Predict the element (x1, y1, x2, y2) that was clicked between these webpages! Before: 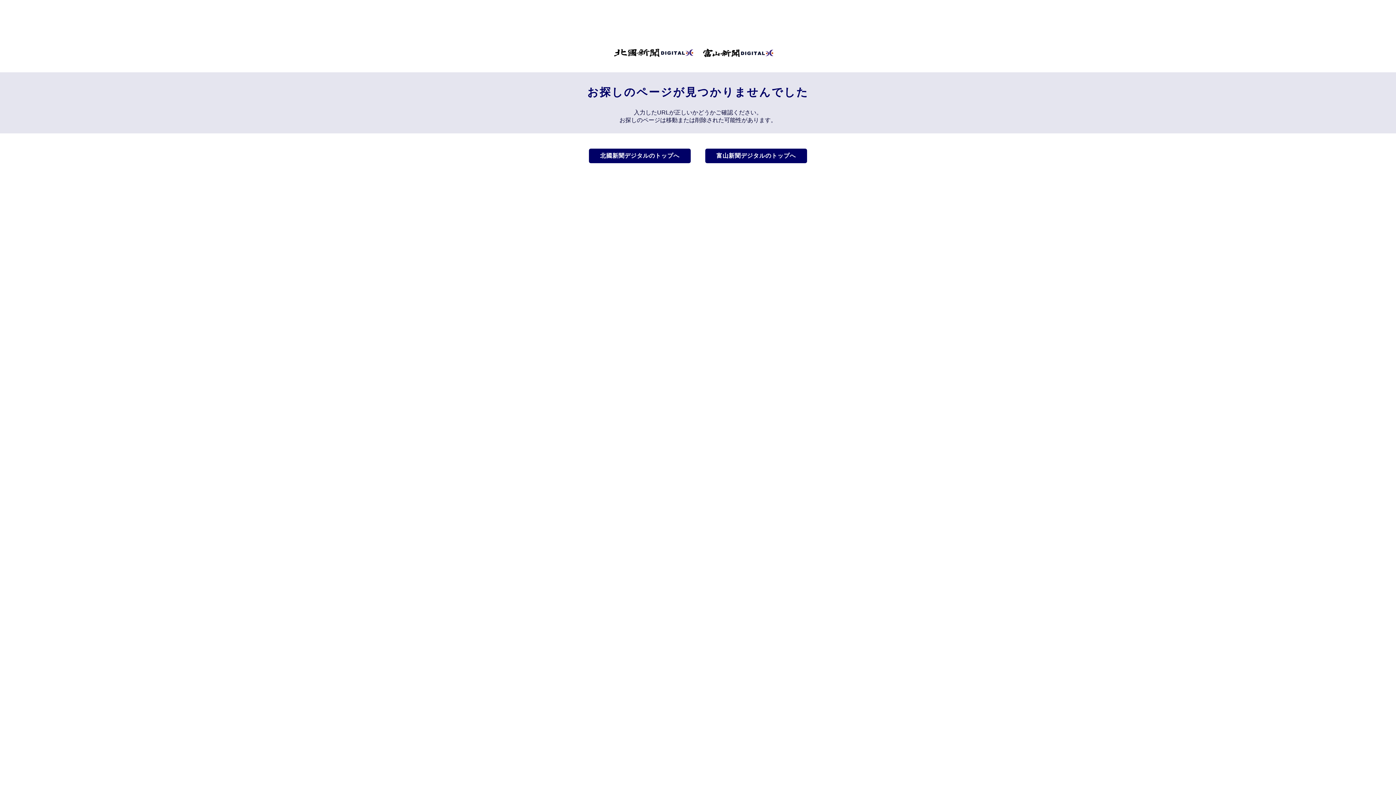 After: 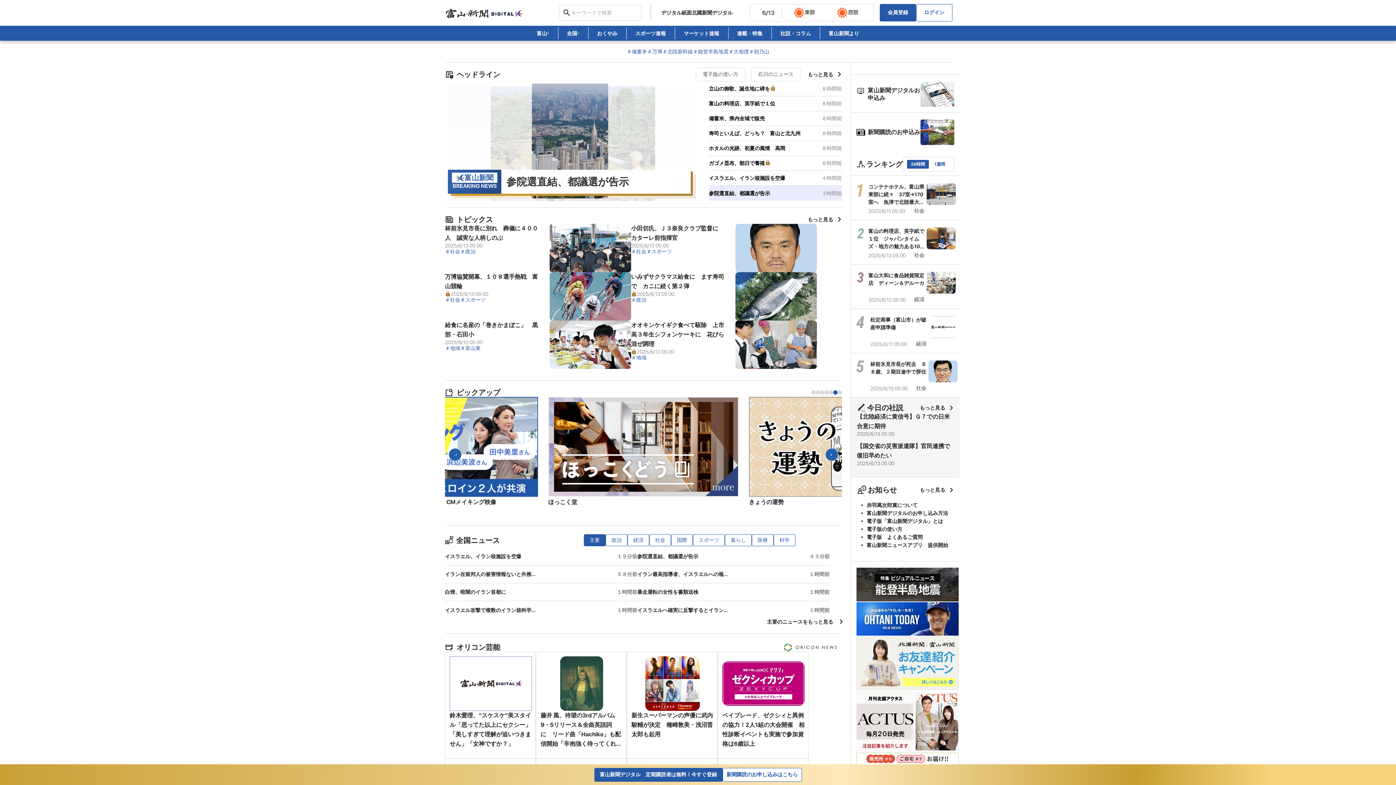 Action: bbox: (702, 48, 783, 57)